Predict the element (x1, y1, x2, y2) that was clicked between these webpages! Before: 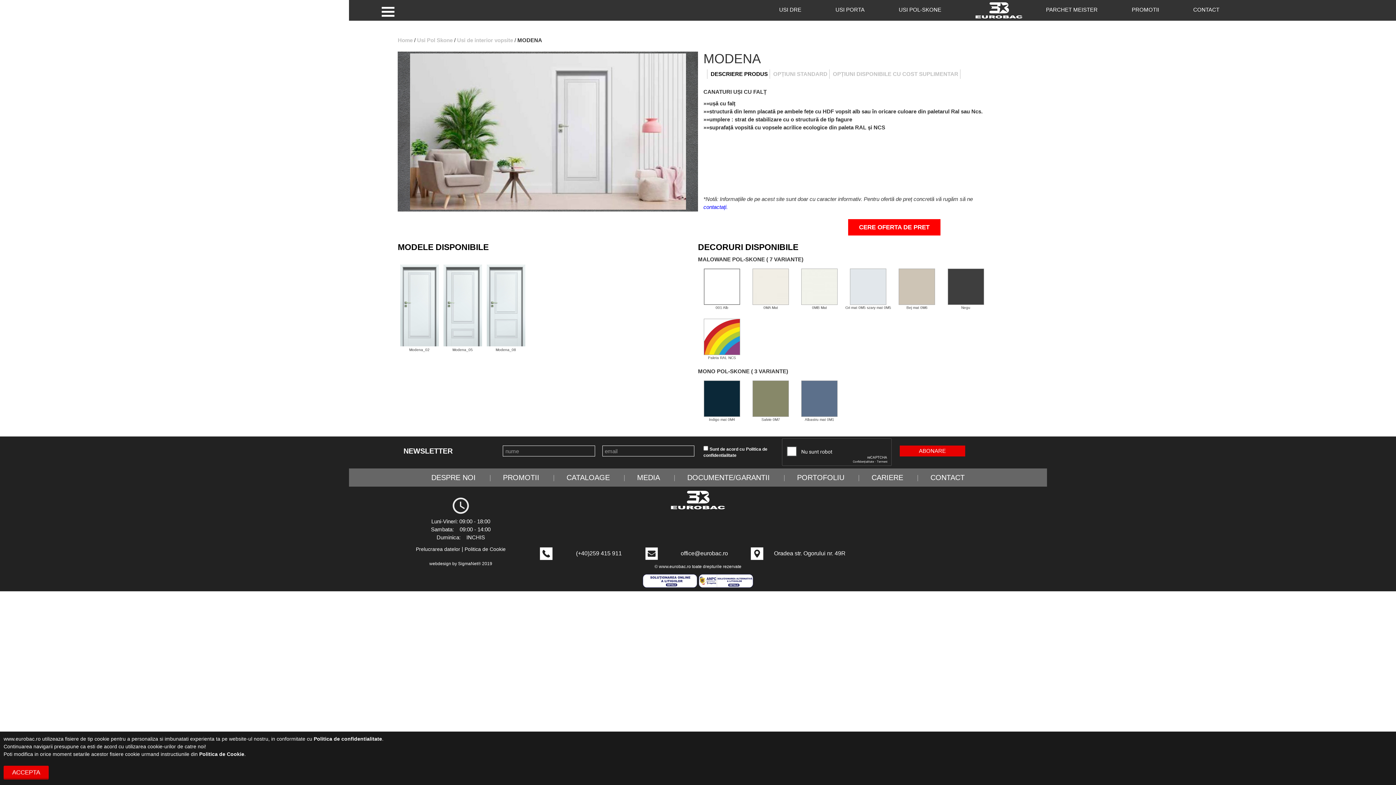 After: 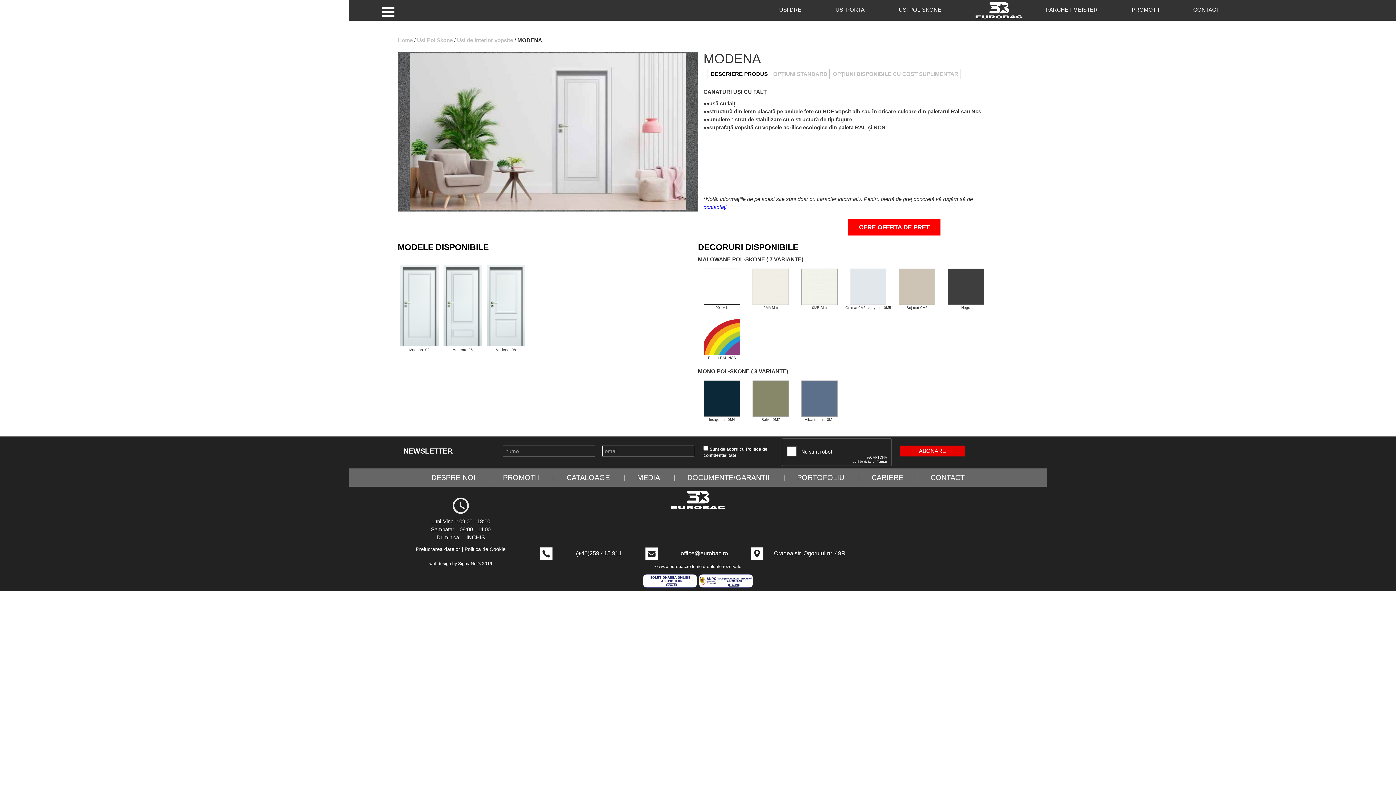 Action: bbox: (3, 766, 48, 779) label: ACCEPTA